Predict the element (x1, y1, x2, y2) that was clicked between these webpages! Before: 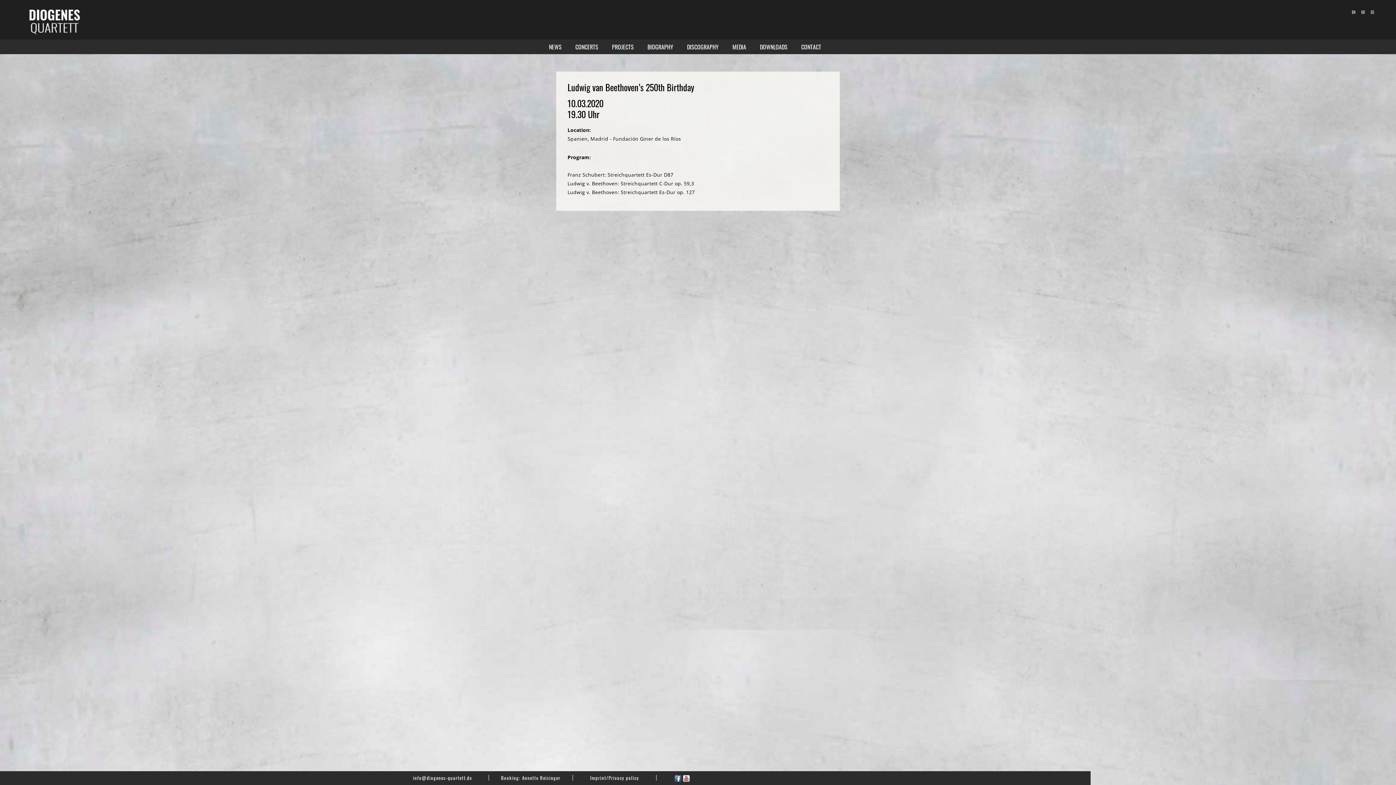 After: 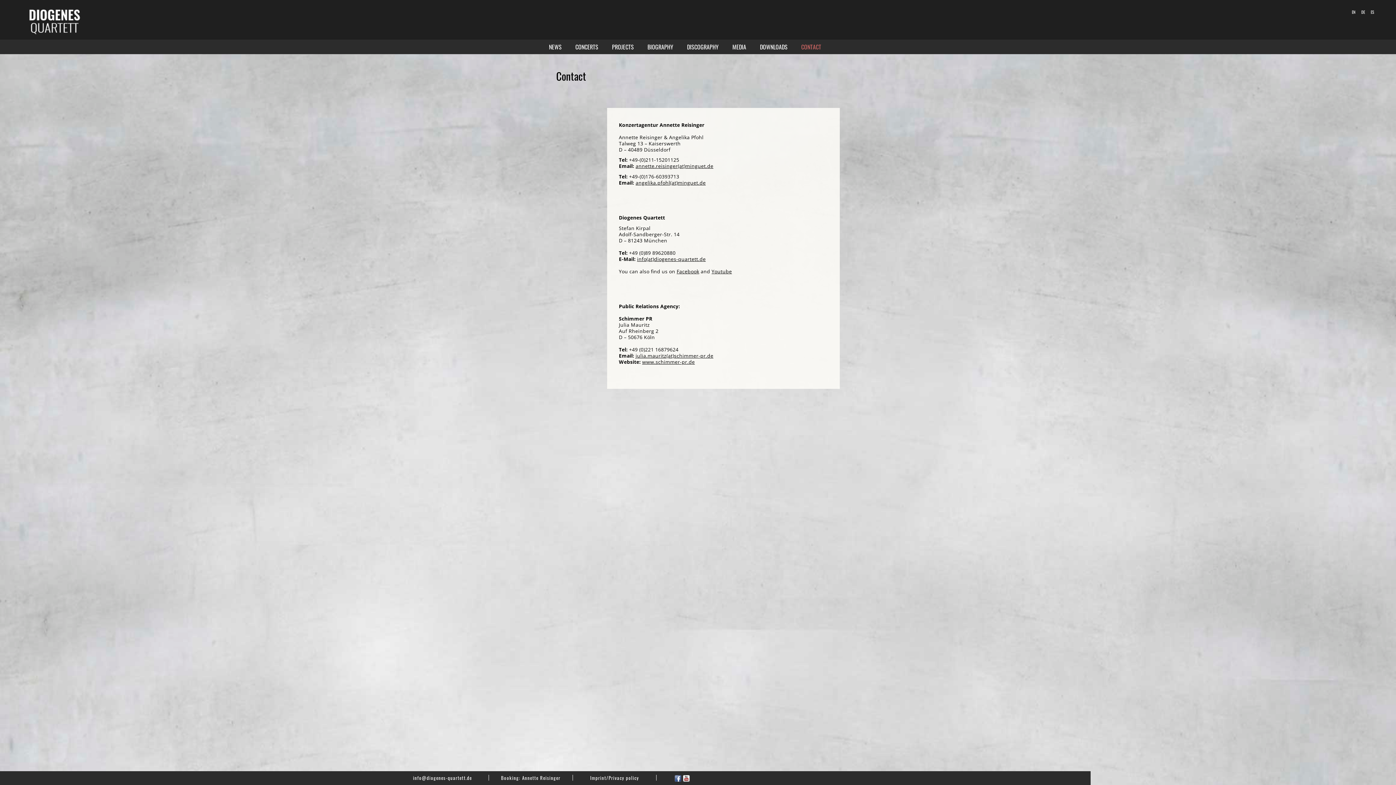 Action: label: CONTACT bbox: (801, 39, 821, 54)